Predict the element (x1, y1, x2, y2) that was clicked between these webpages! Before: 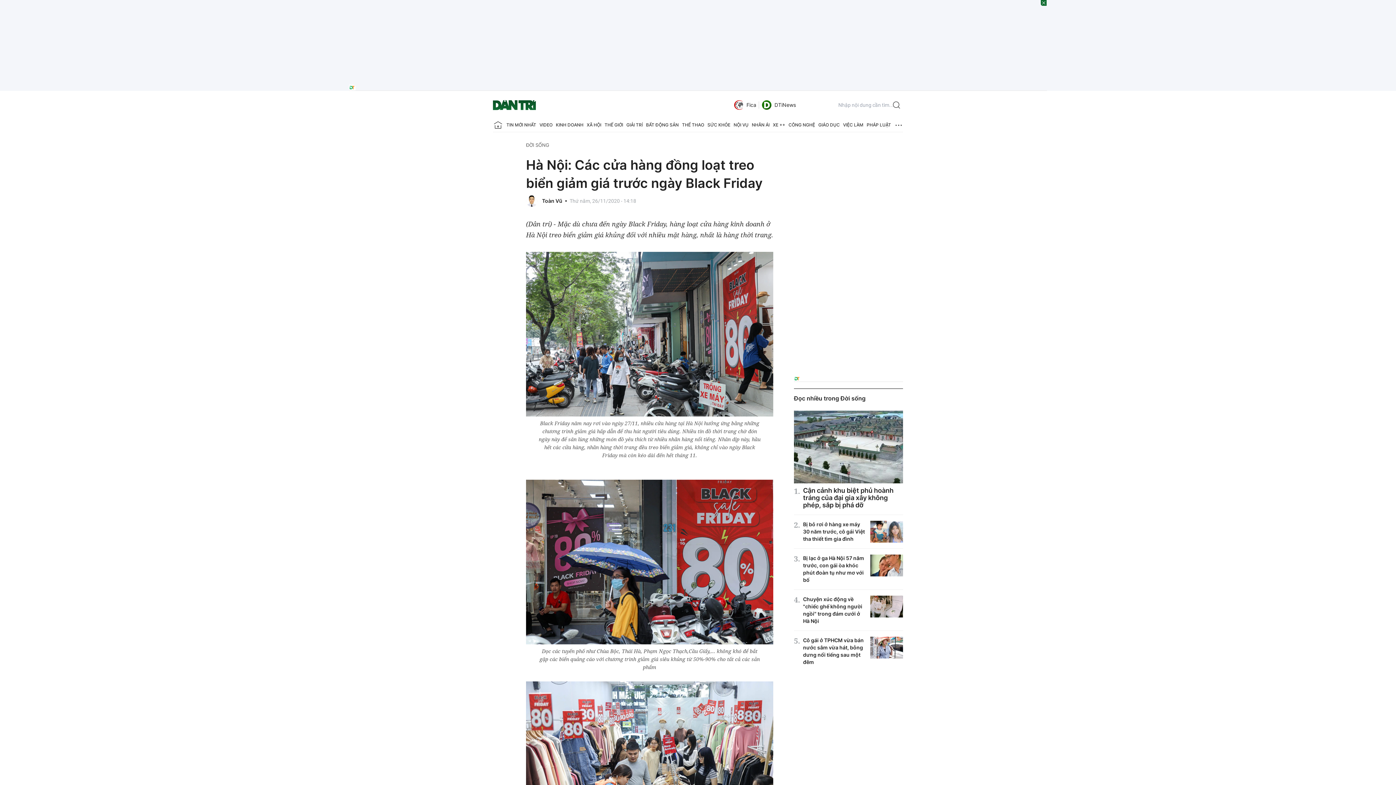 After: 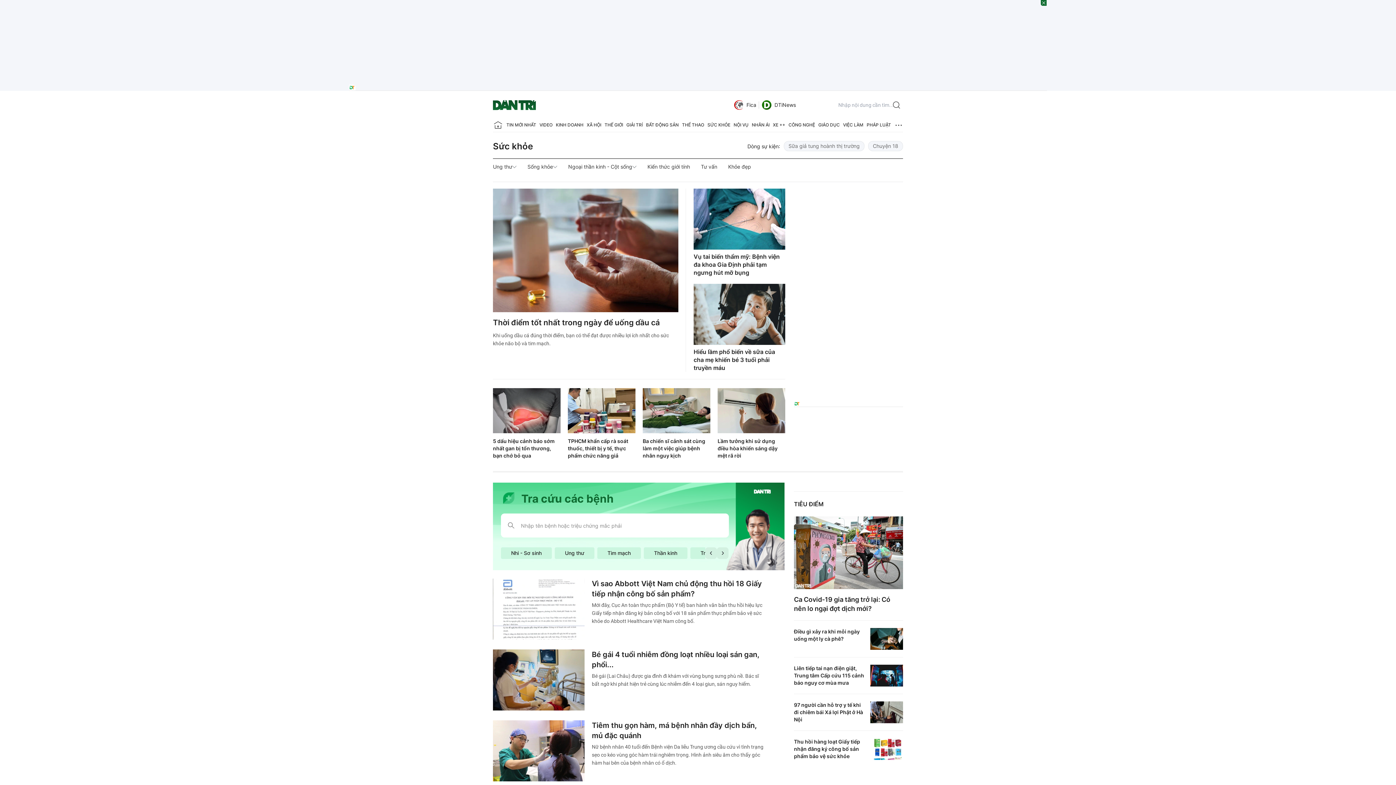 Action: label: SỨC KHỎE bbox: (707, 118, 730, 132)